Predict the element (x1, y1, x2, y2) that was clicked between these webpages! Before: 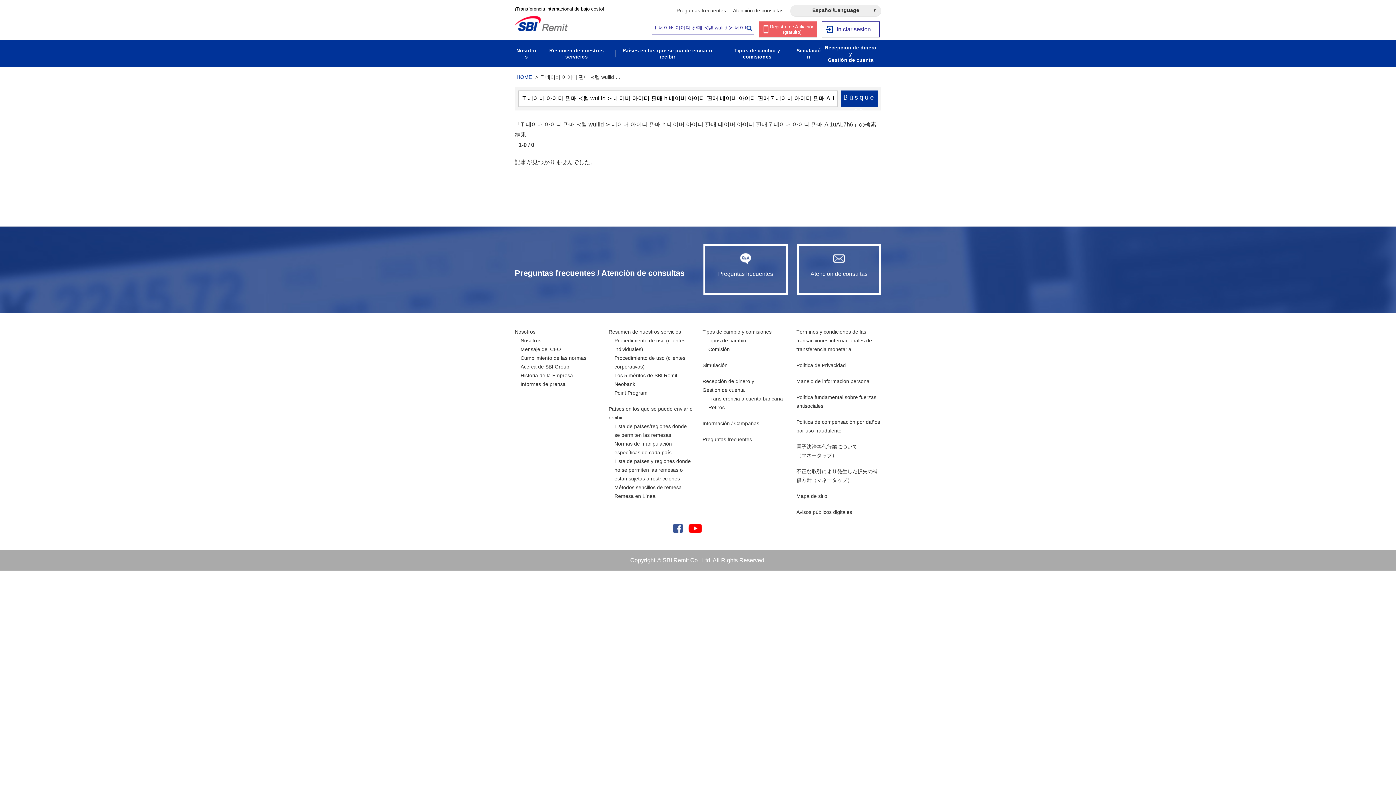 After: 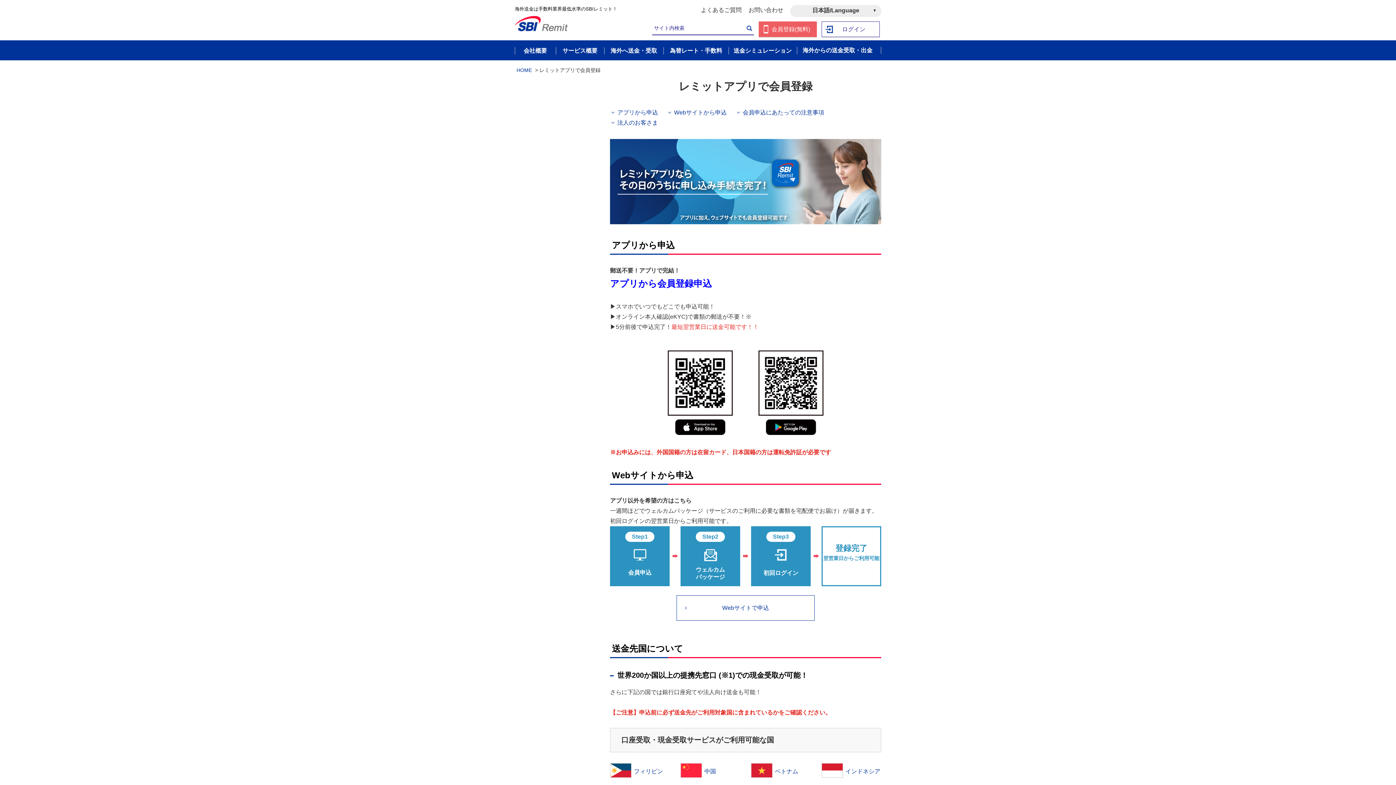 Action: bbox: (758, 21, 817, 37) label: Registro de Afiliación (gratuito)